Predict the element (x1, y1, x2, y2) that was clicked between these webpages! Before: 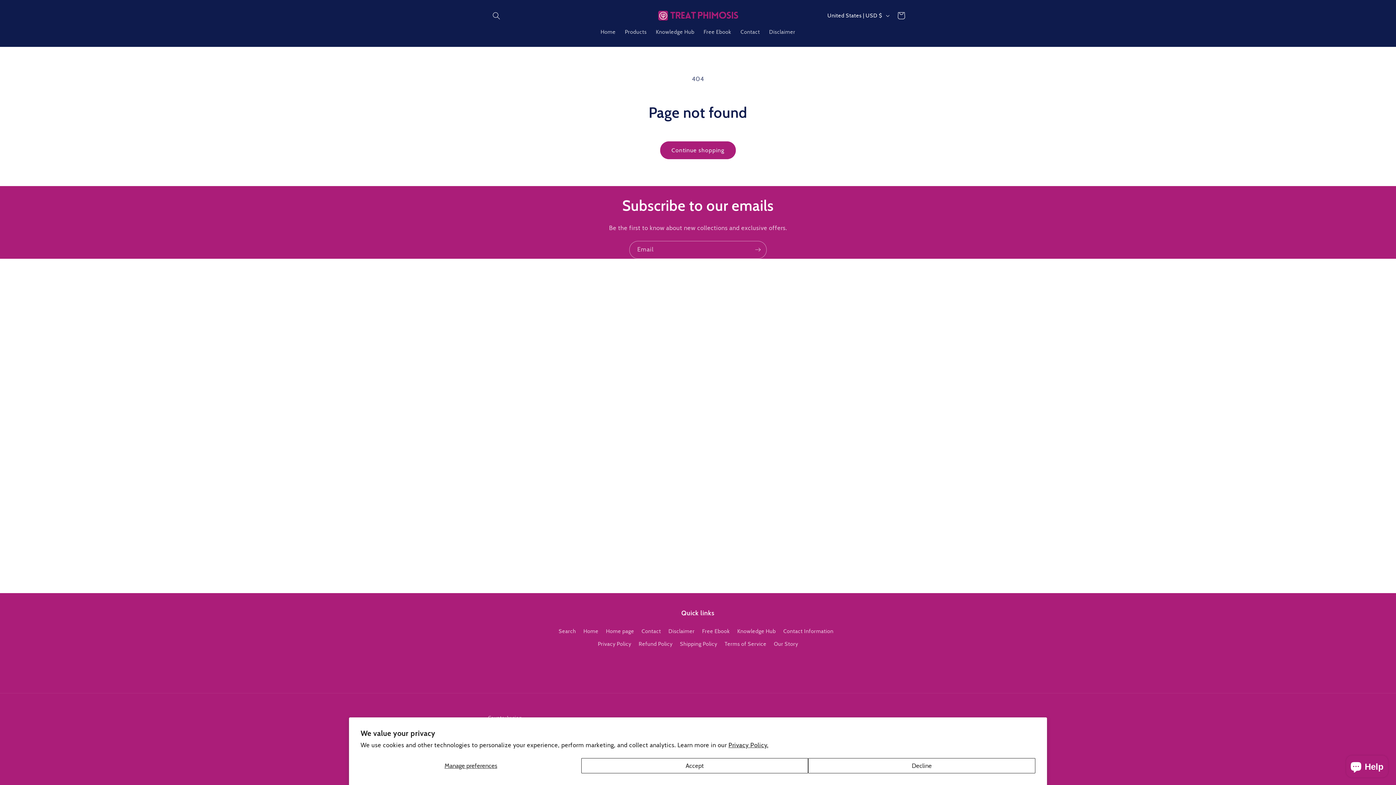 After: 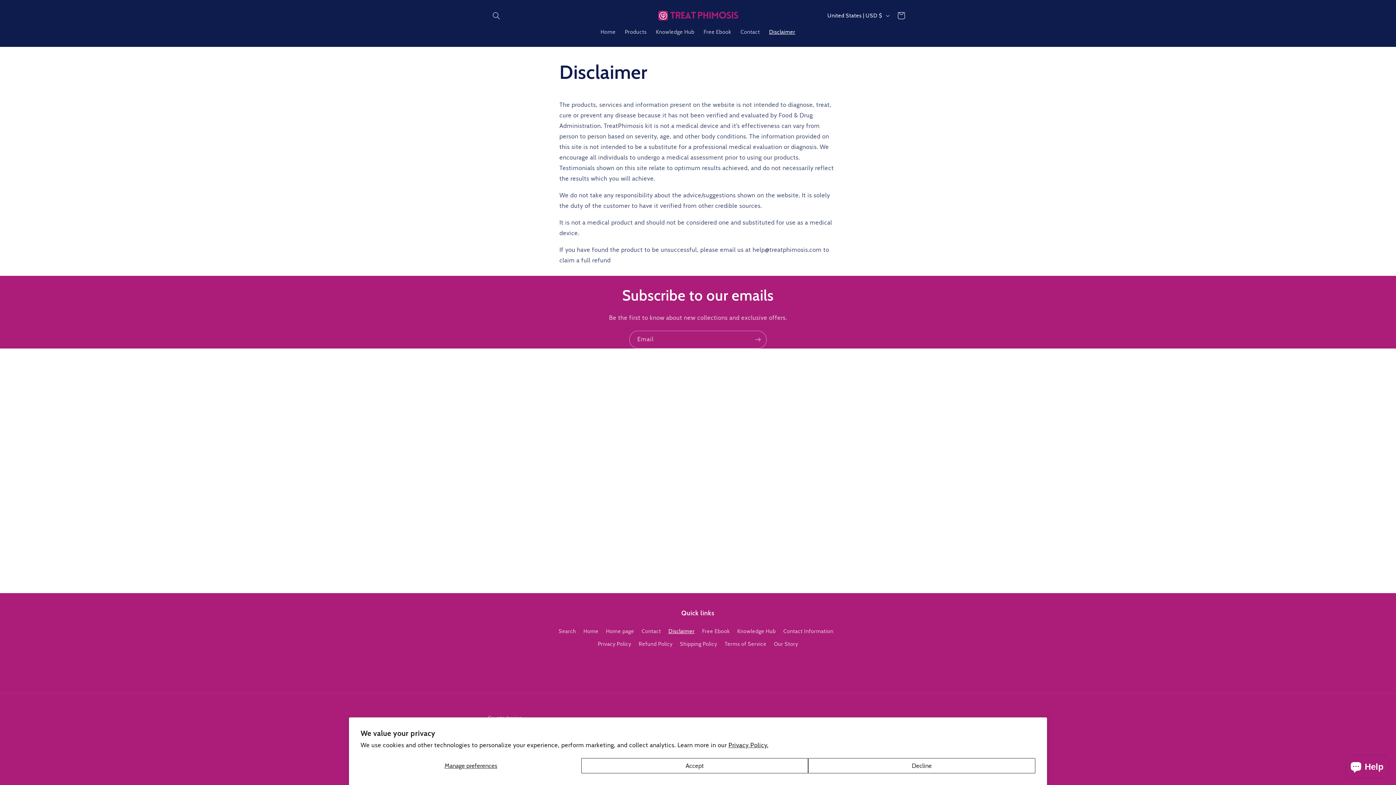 Action: bbox: (764, 24, 800, 39) label: Disclaimer